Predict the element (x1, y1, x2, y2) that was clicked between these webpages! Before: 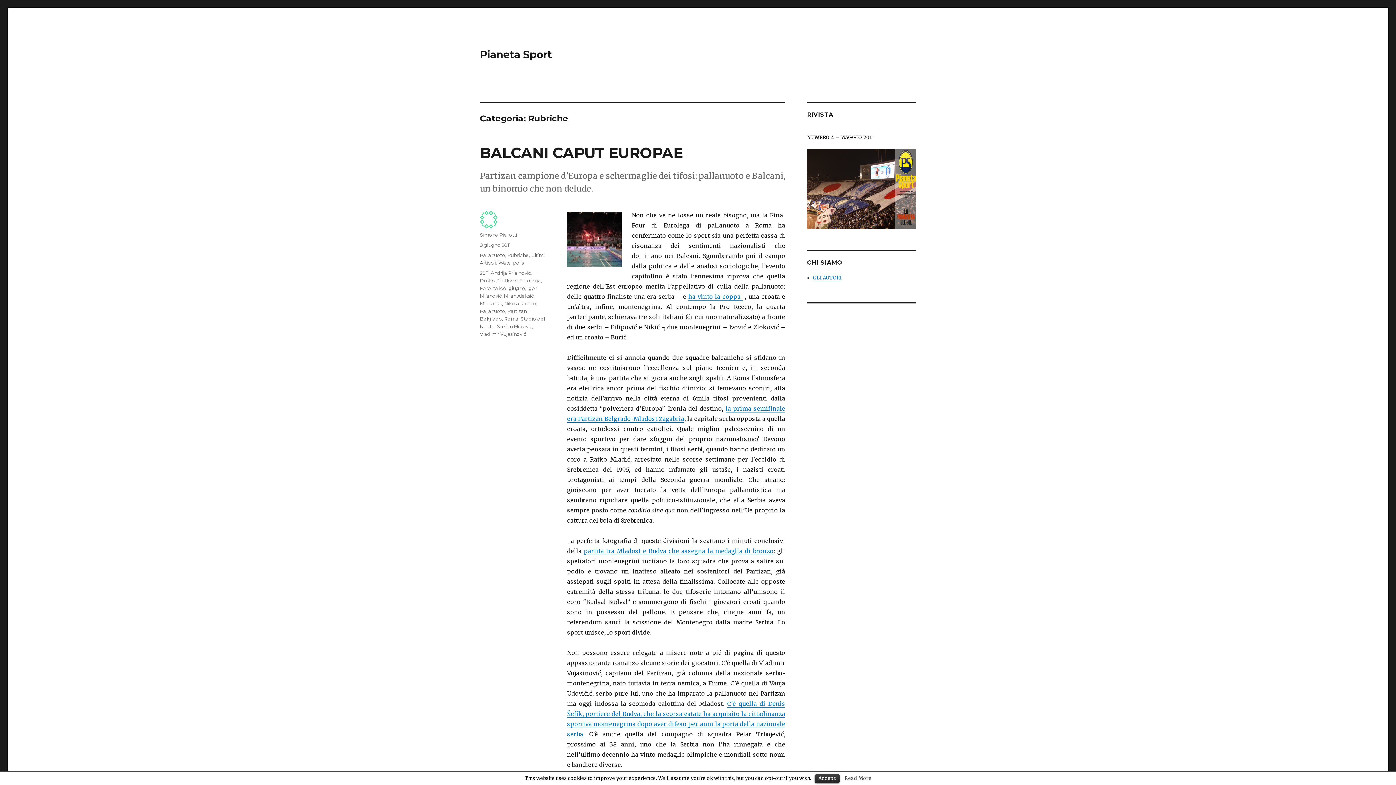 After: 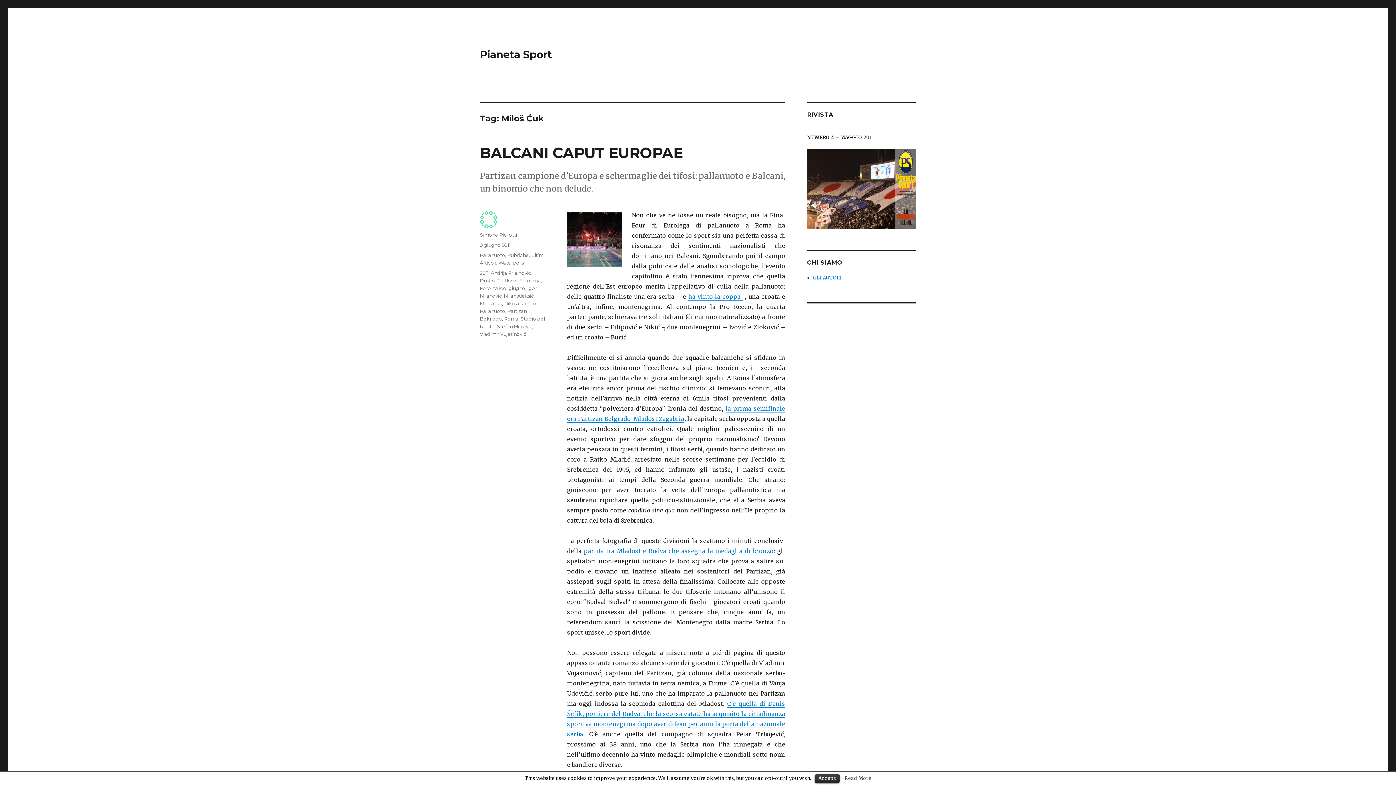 Action: bbox: (480, 300, 502, 306) label: Miloš Ćuk